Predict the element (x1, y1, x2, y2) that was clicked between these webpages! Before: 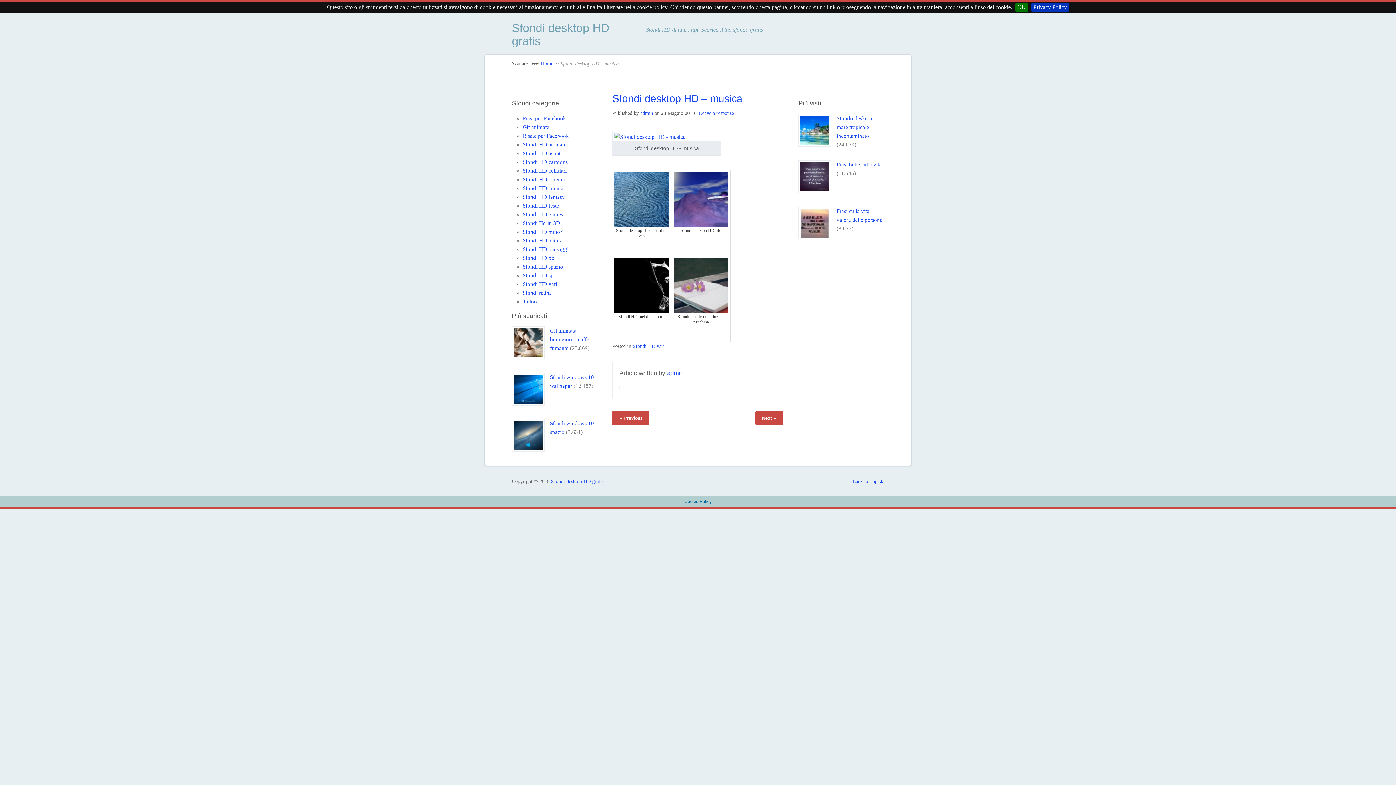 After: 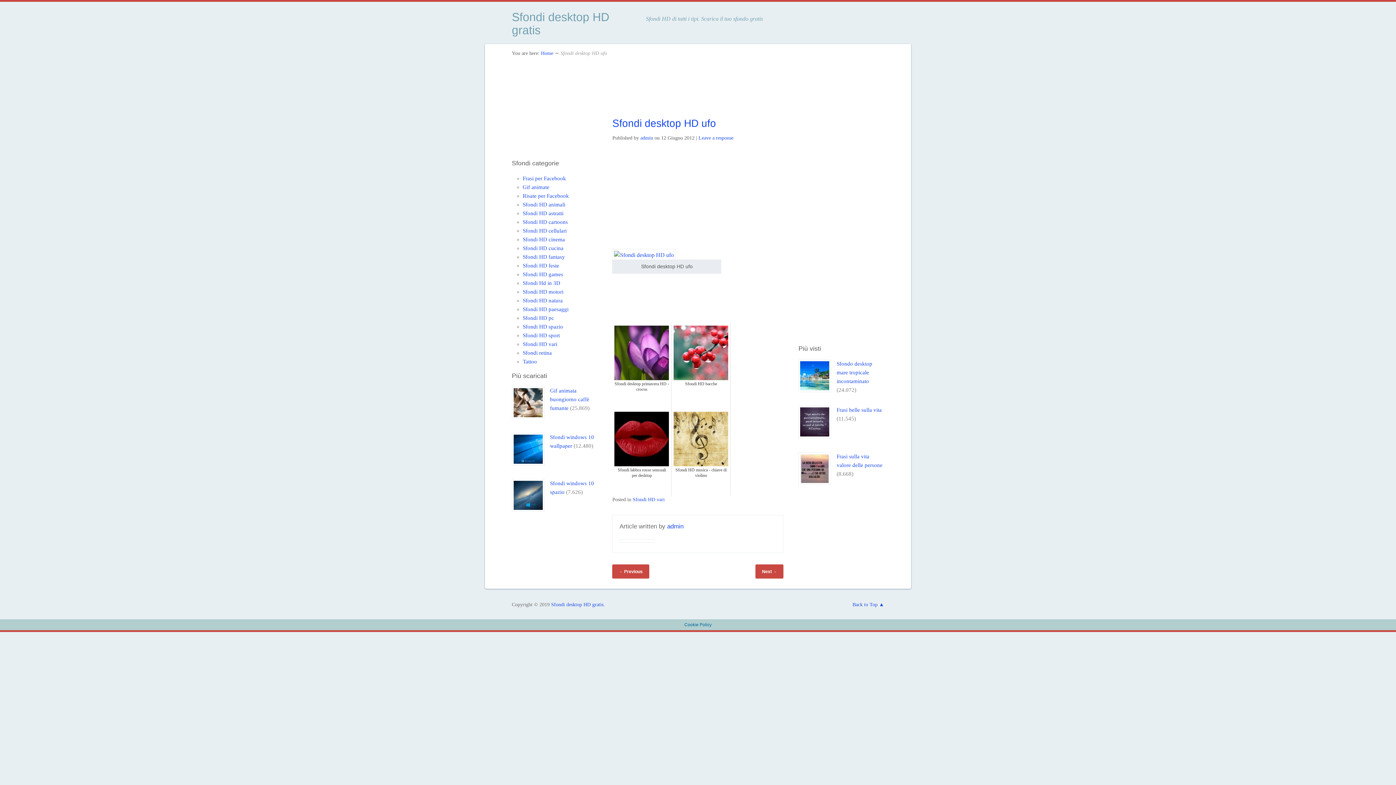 Action: label: Sfondi desktop HD ufo bbox: (671, 170, 731, 256)